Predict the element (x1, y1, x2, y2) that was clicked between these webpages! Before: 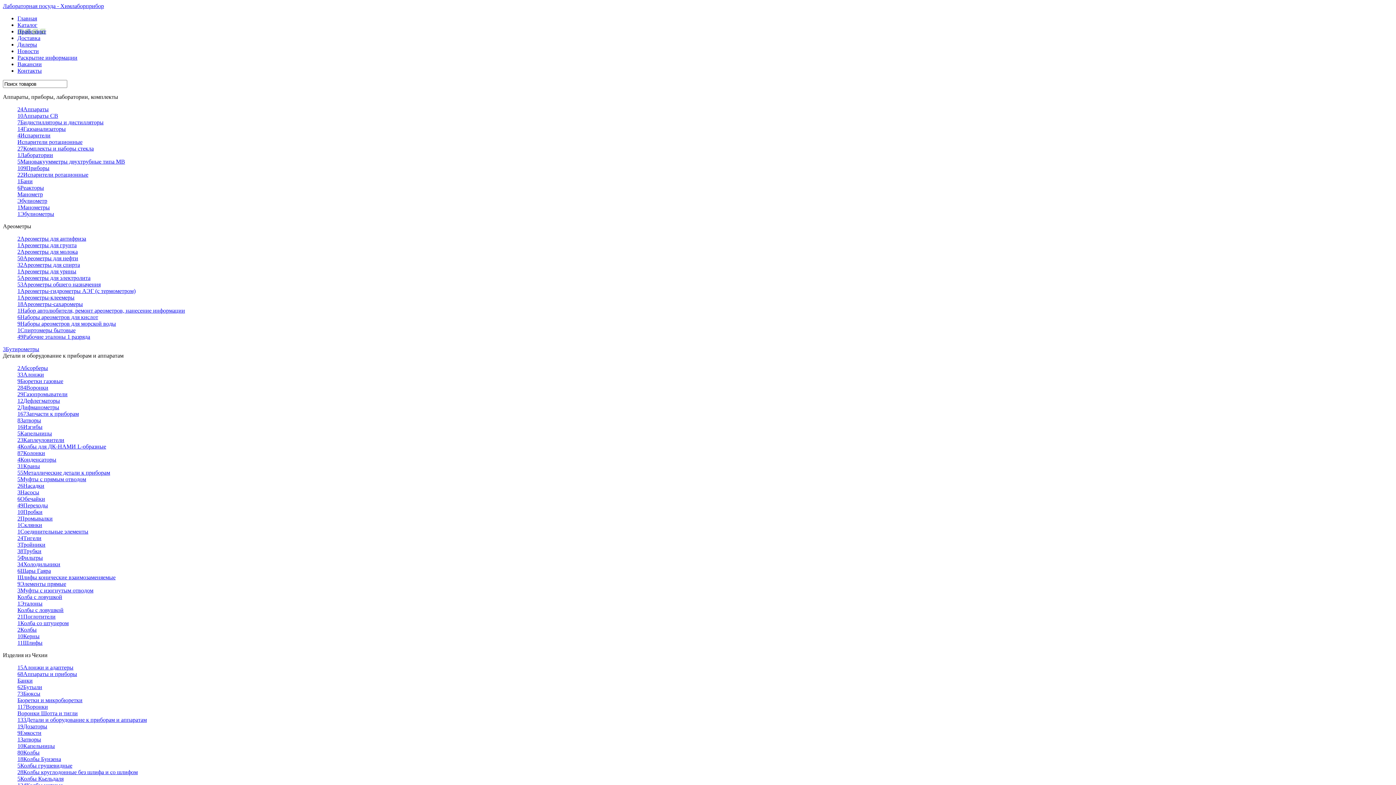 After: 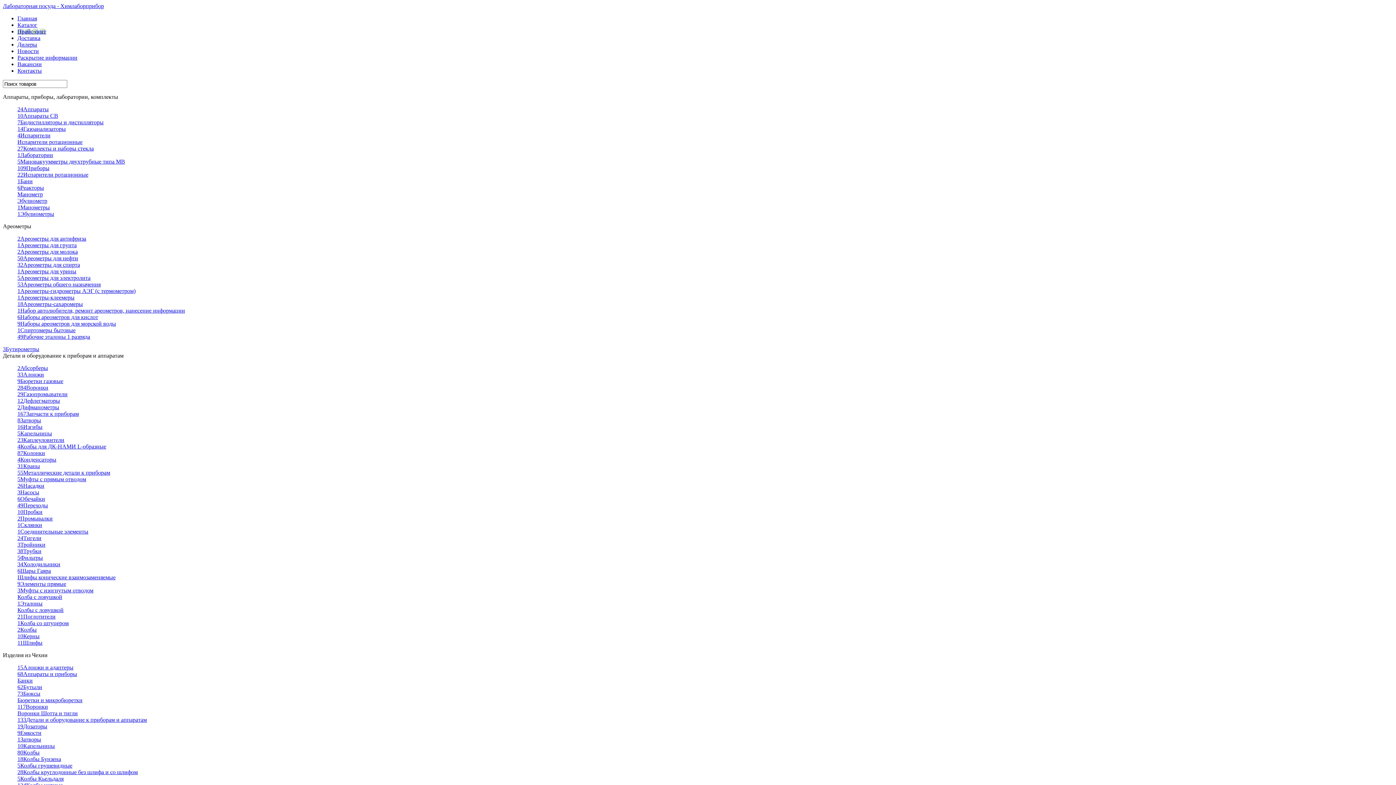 Action: bbox: (2, 346, 39, 352) label: 3Бутирометры